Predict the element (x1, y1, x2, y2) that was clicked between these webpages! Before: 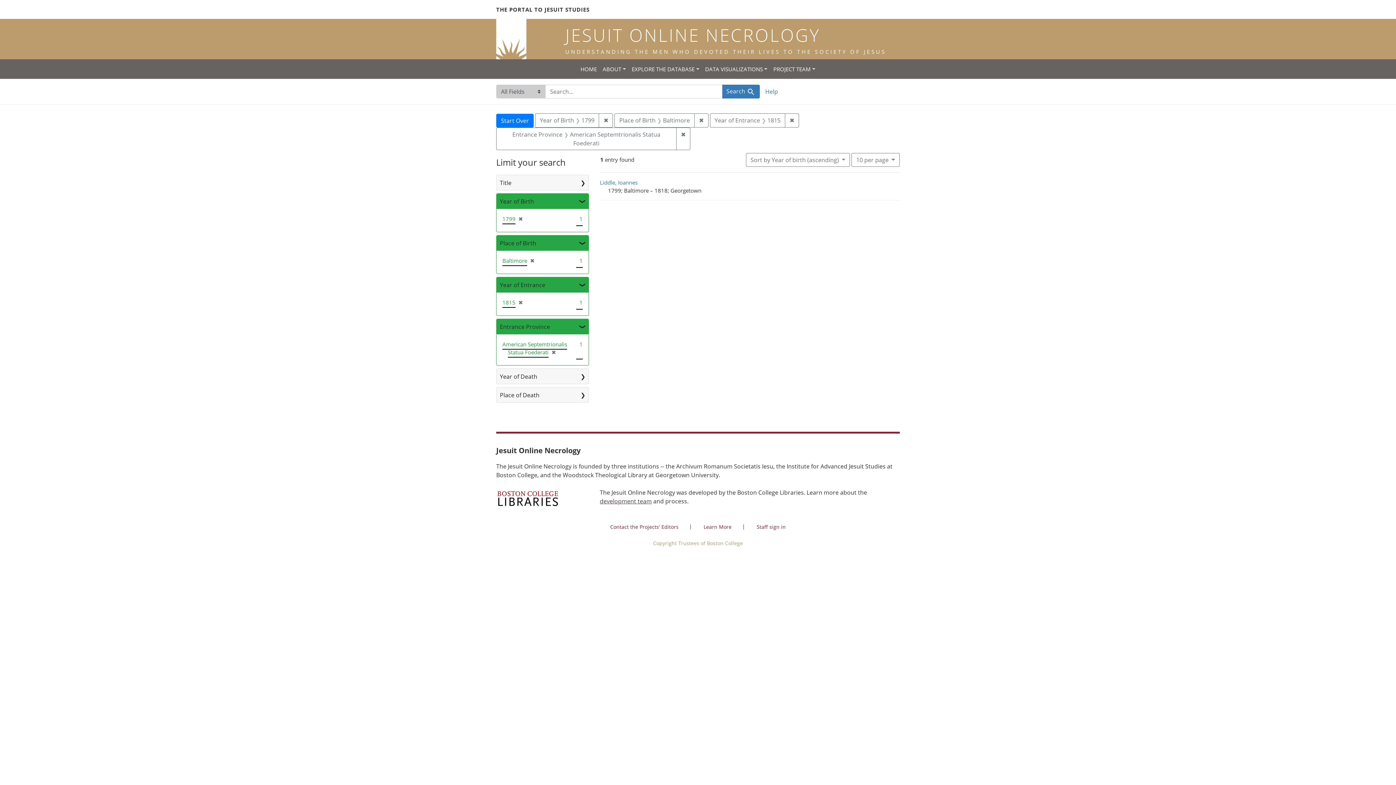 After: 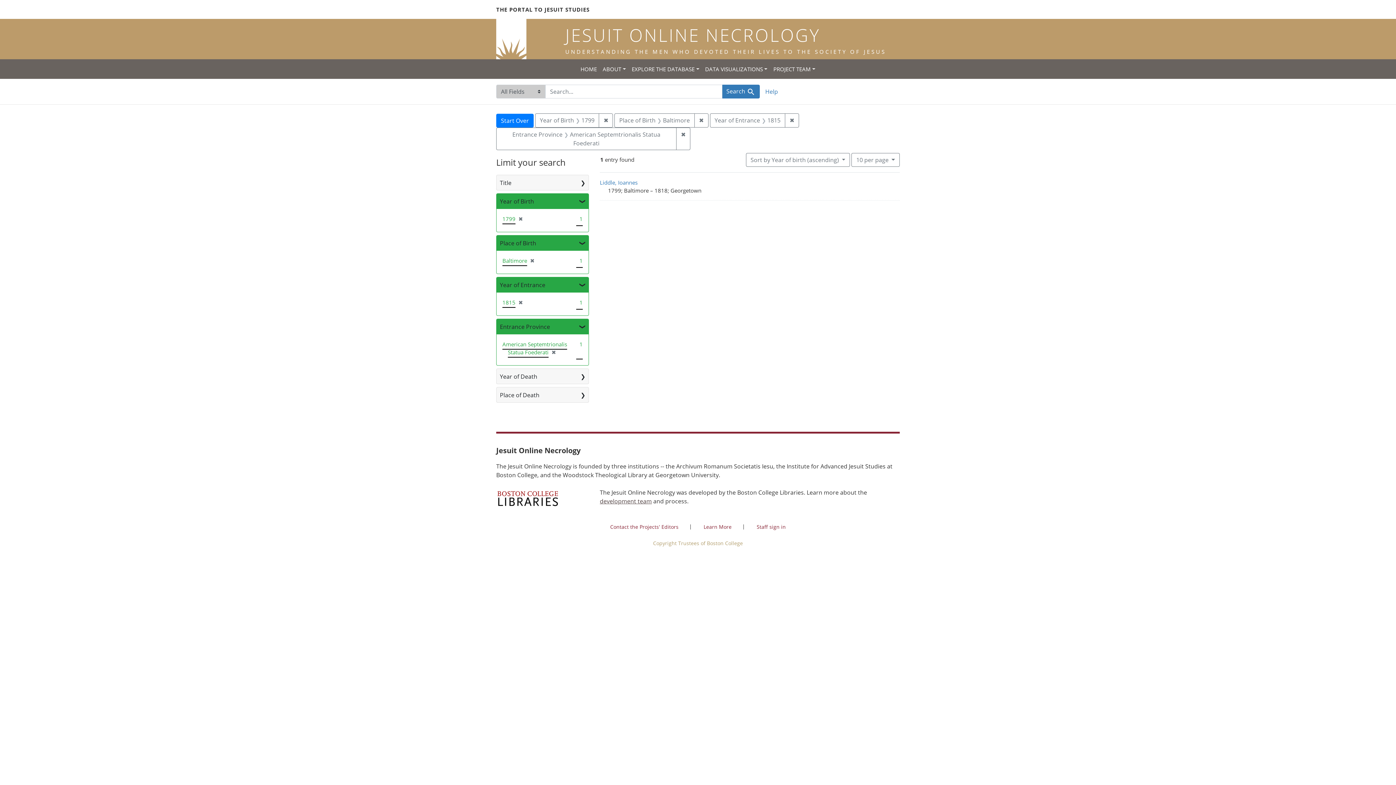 Action: label: Search  bbox: (722, 84, 760, 98)